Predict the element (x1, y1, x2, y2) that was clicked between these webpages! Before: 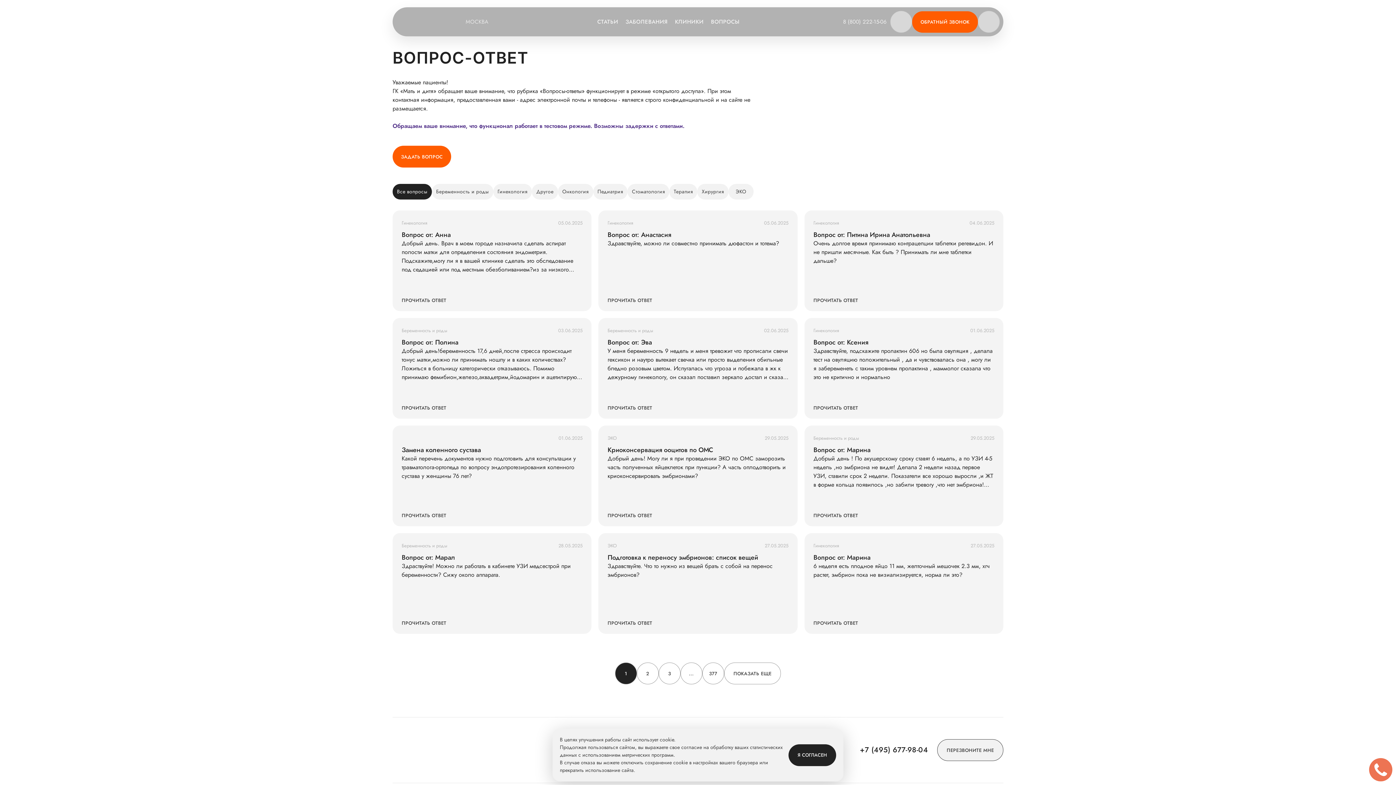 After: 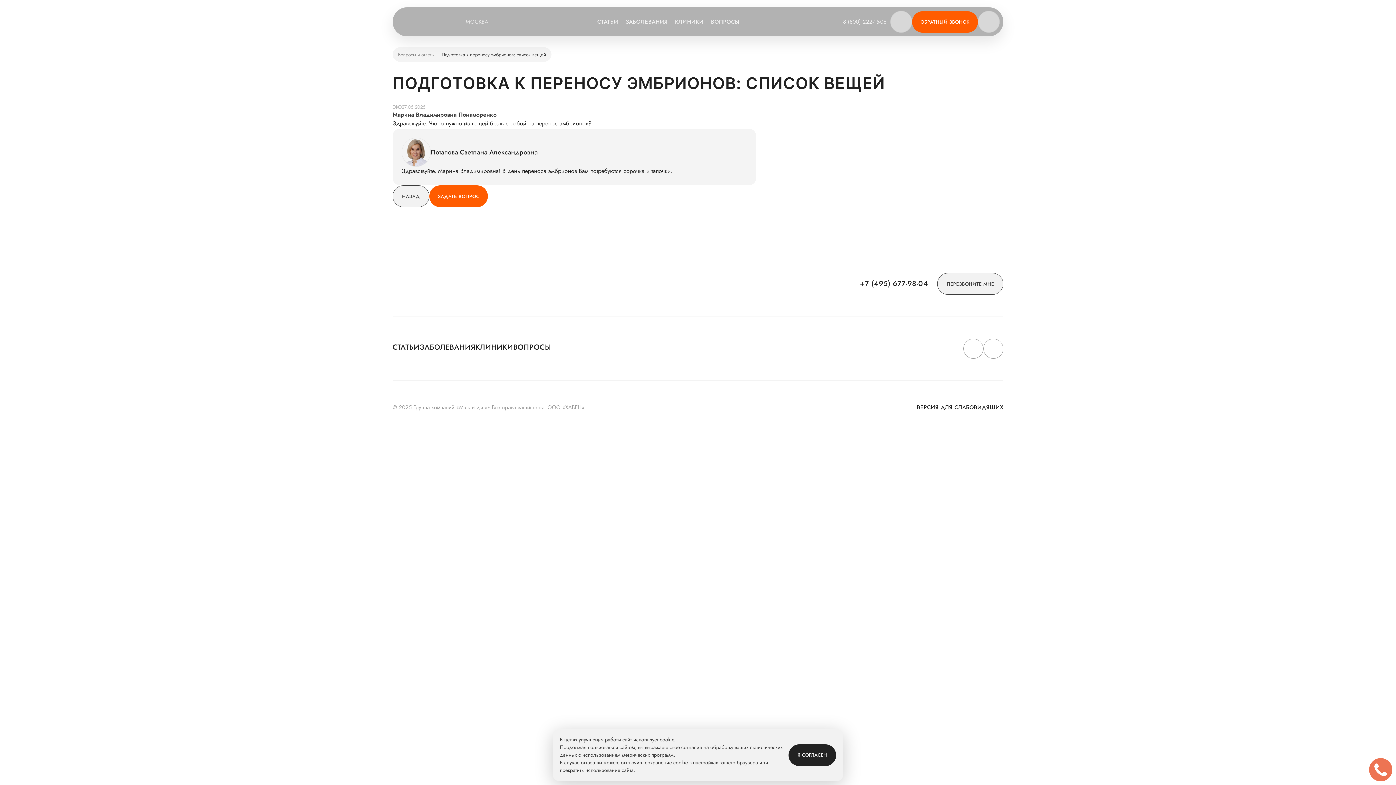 Action: bbox: (607, 620, 652, 626) label: ПРОЧИТАТЬ ОТВЕТ